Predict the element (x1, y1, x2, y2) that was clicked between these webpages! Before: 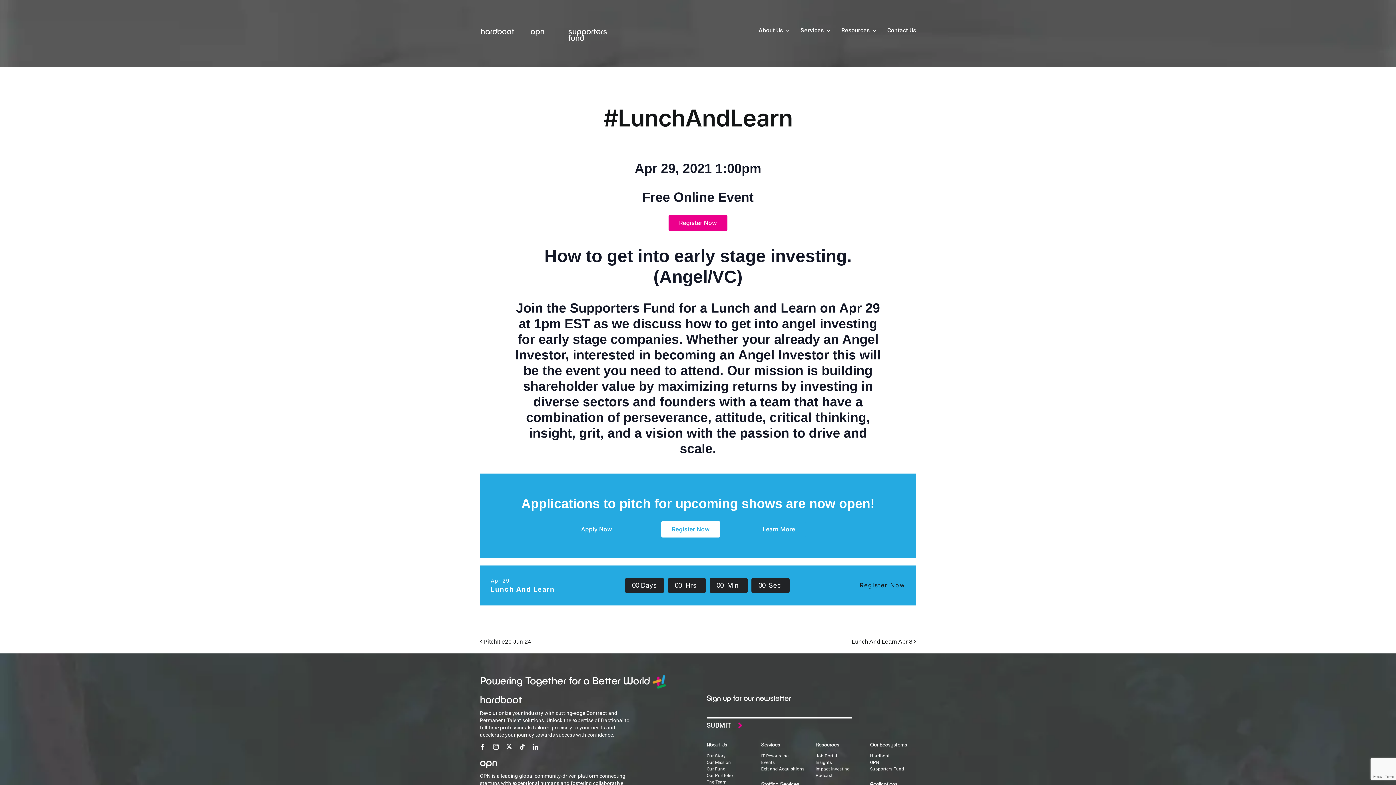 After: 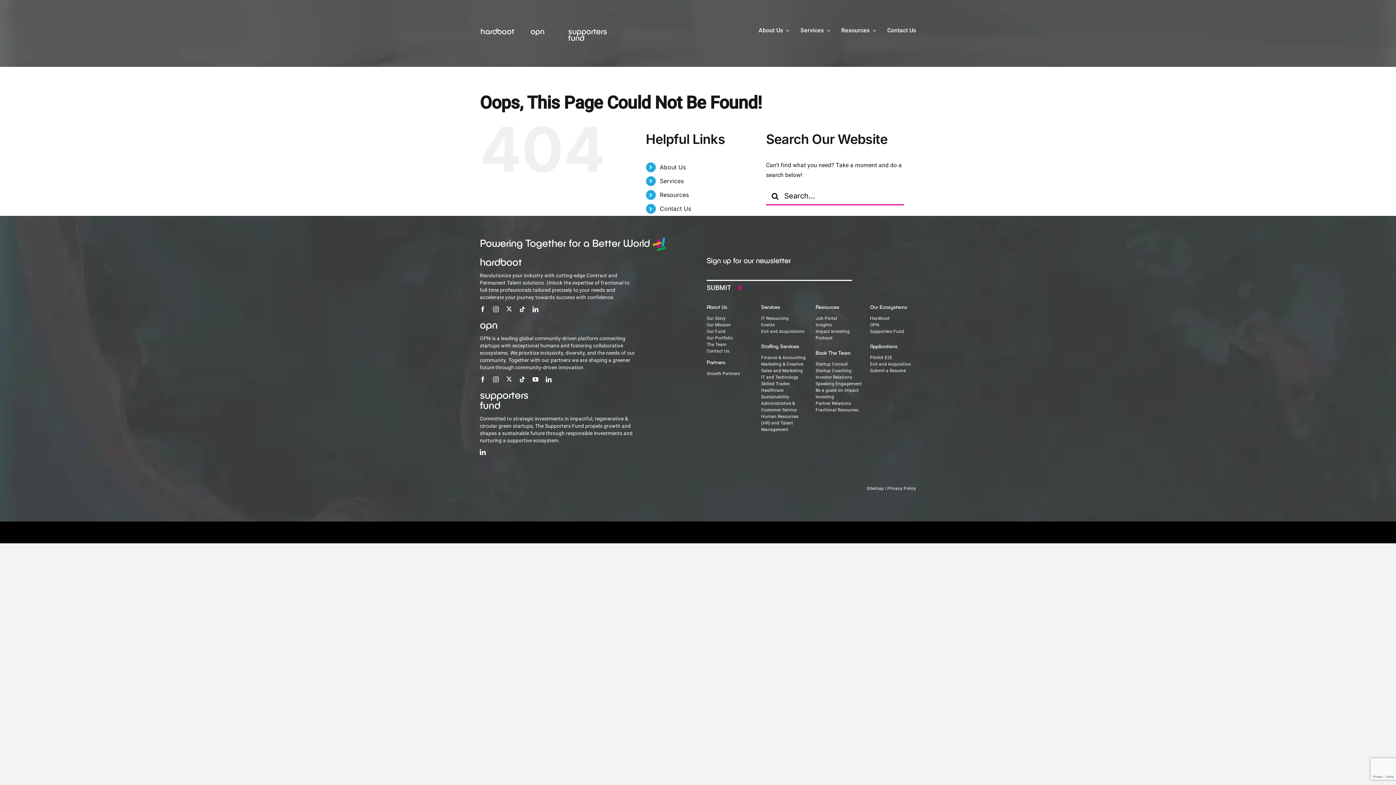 Action: label: Learn More bbox: (752, 521, 805, 537)